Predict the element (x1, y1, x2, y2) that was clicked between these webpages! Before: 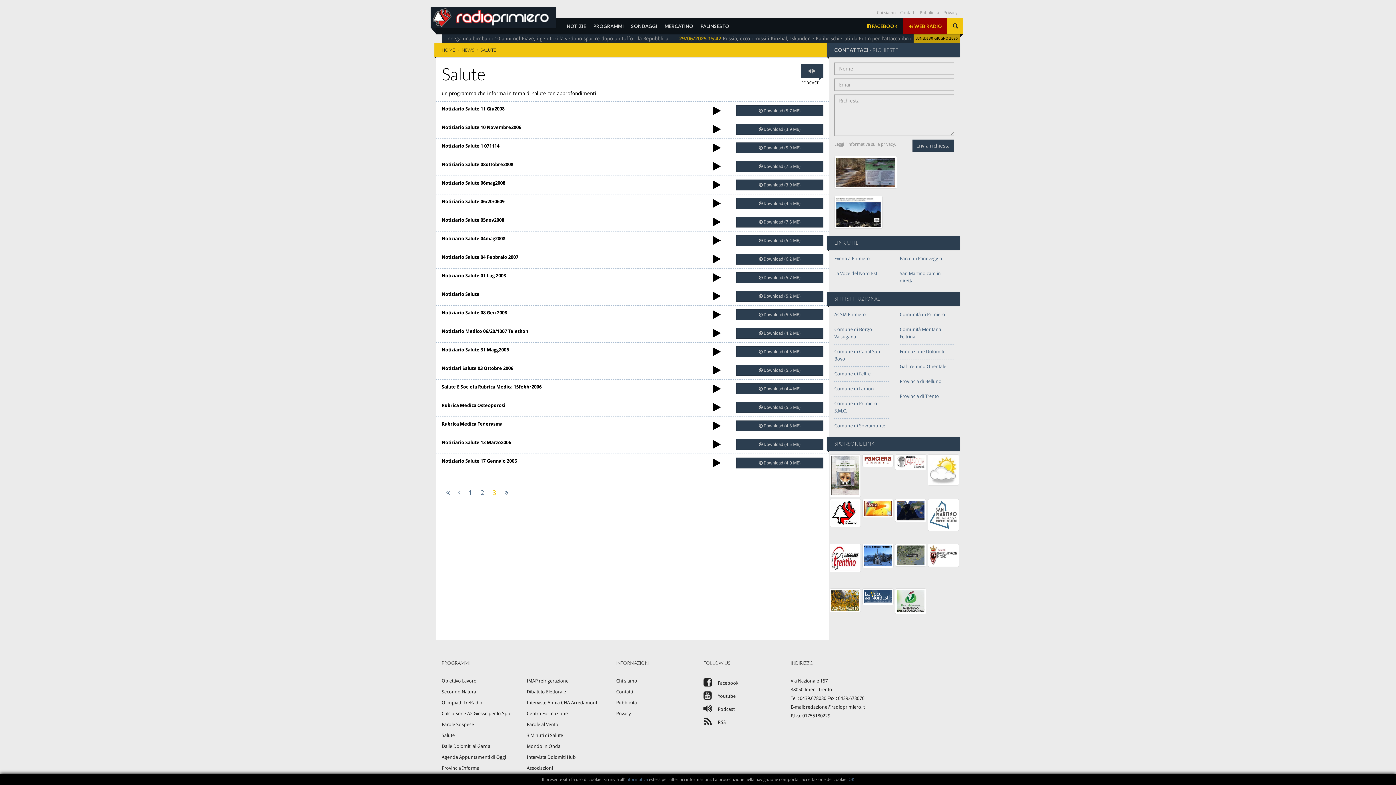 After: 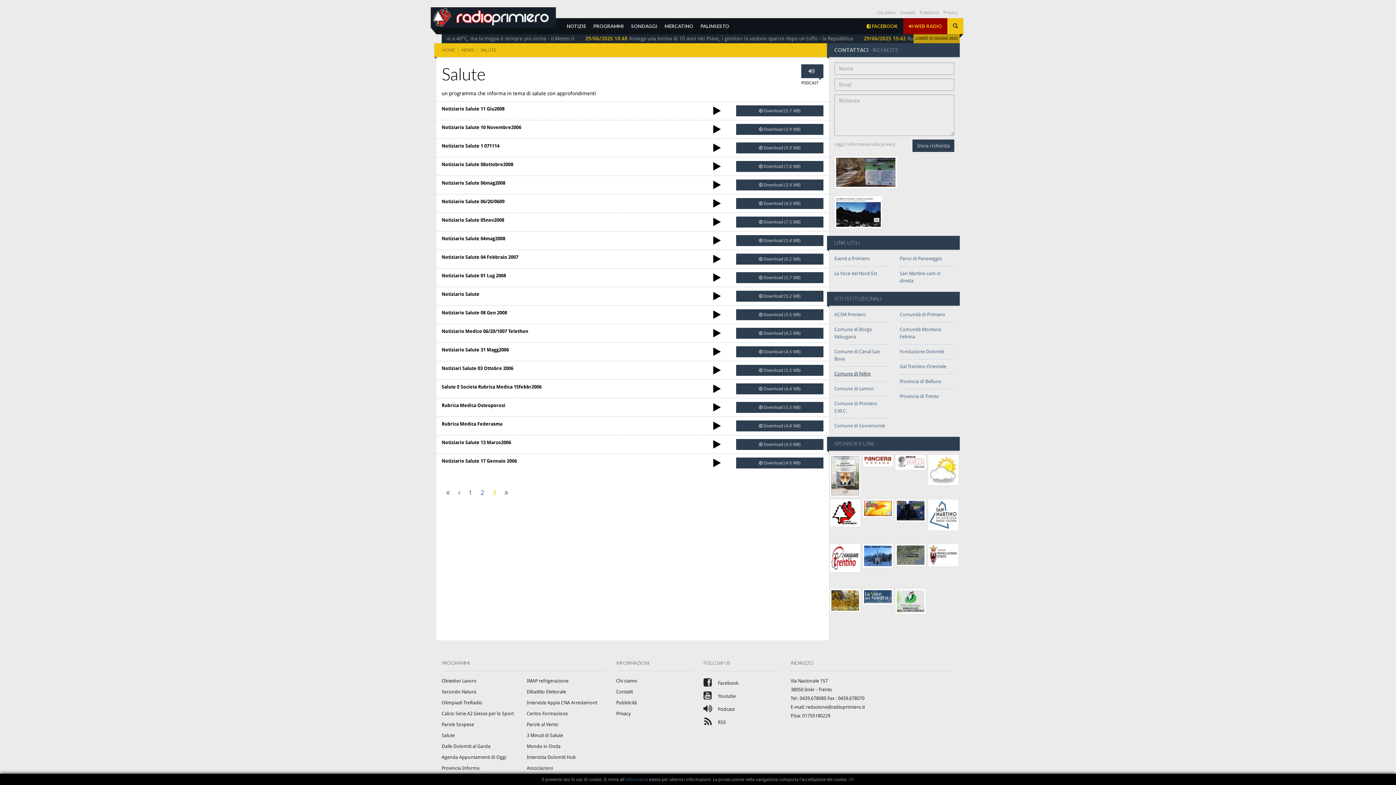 Action: label: Comune di Feltre bbox: (834, 371, 870, 376)